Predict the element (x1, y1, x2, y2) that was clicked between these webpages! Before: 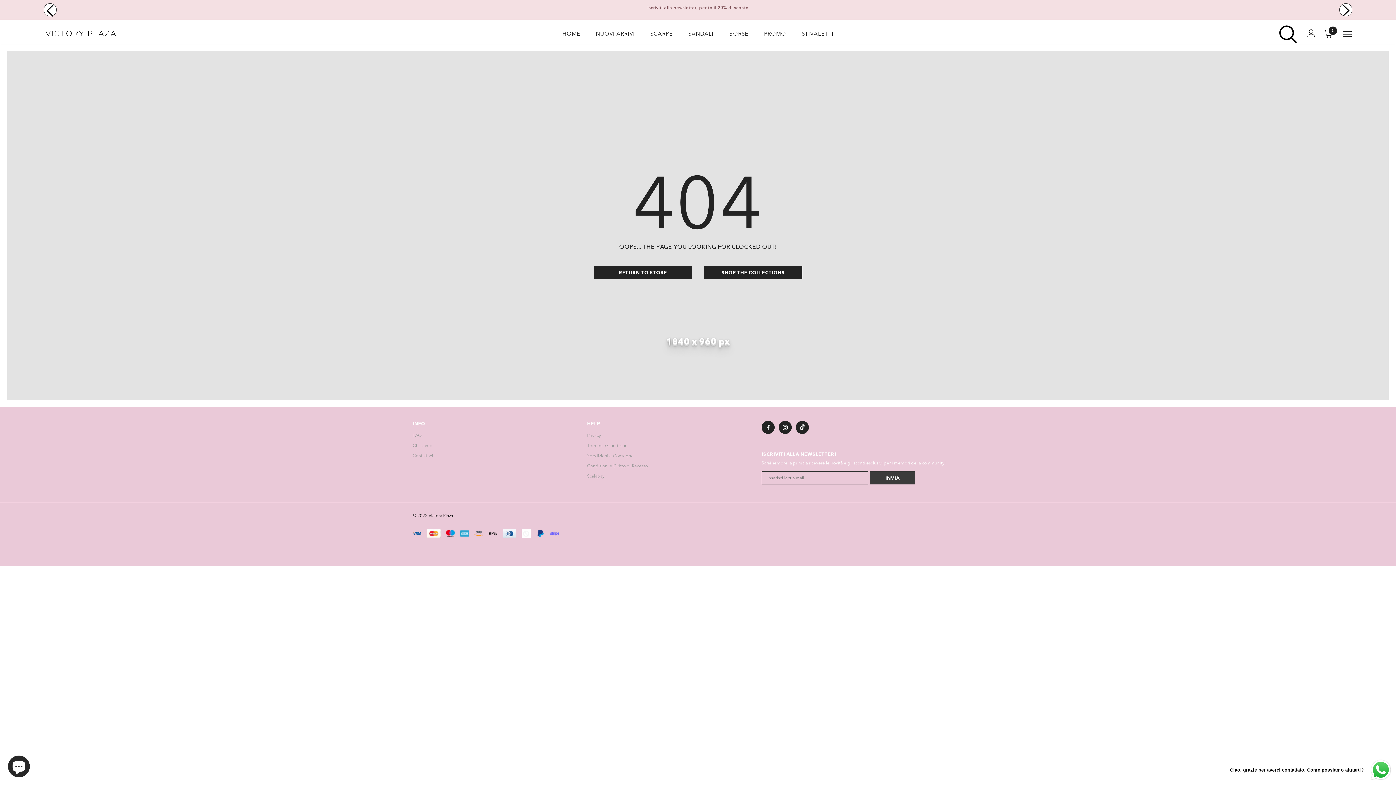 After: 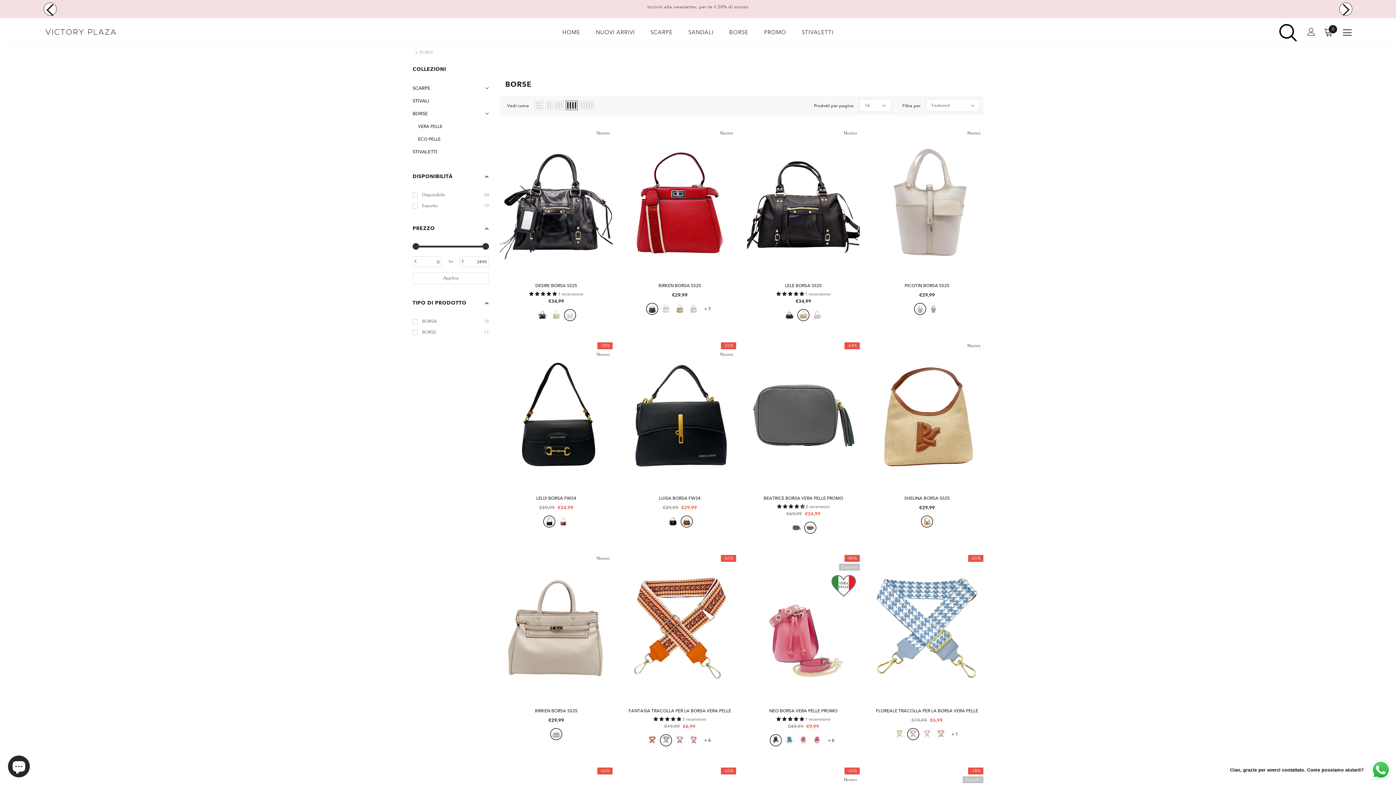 Action: bbox: (729, 24, 748, 43) label: BORSE